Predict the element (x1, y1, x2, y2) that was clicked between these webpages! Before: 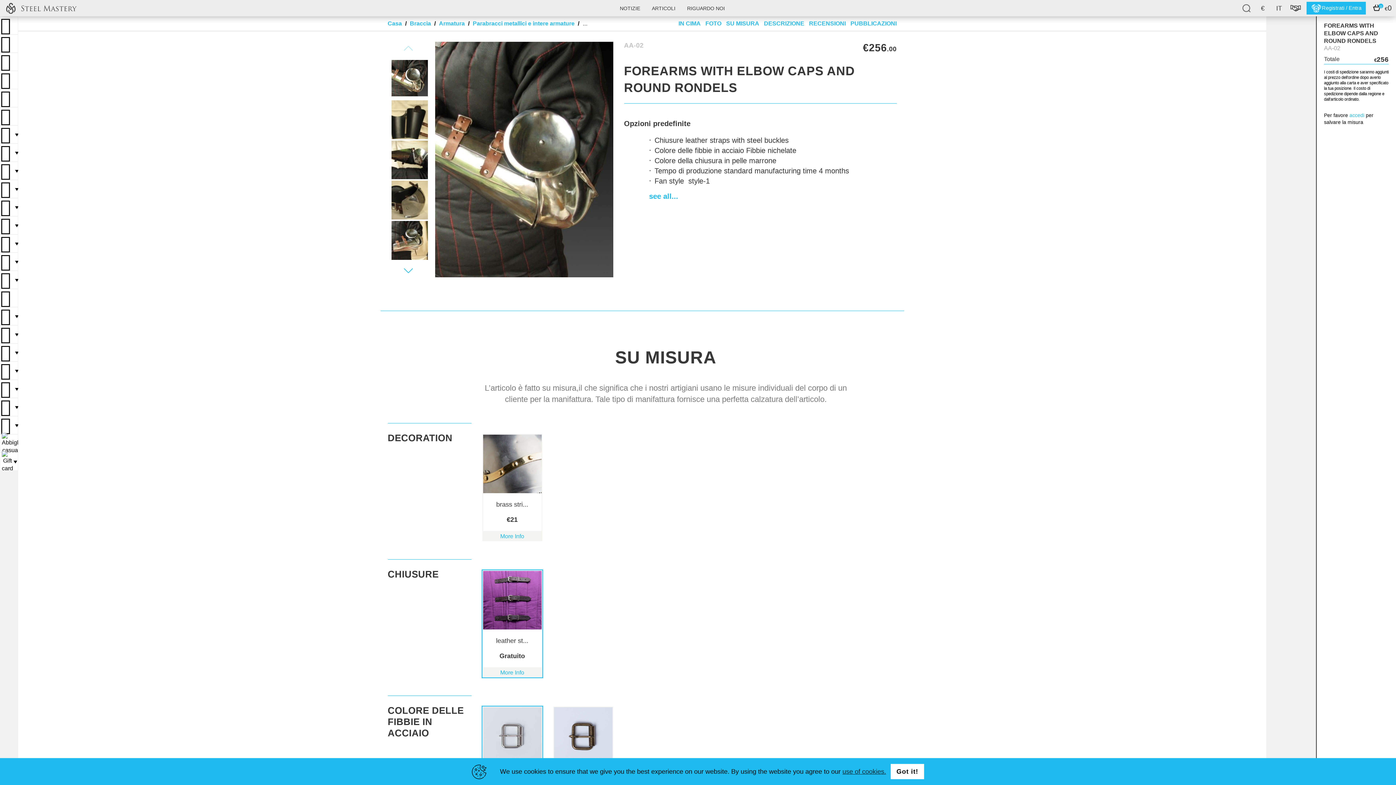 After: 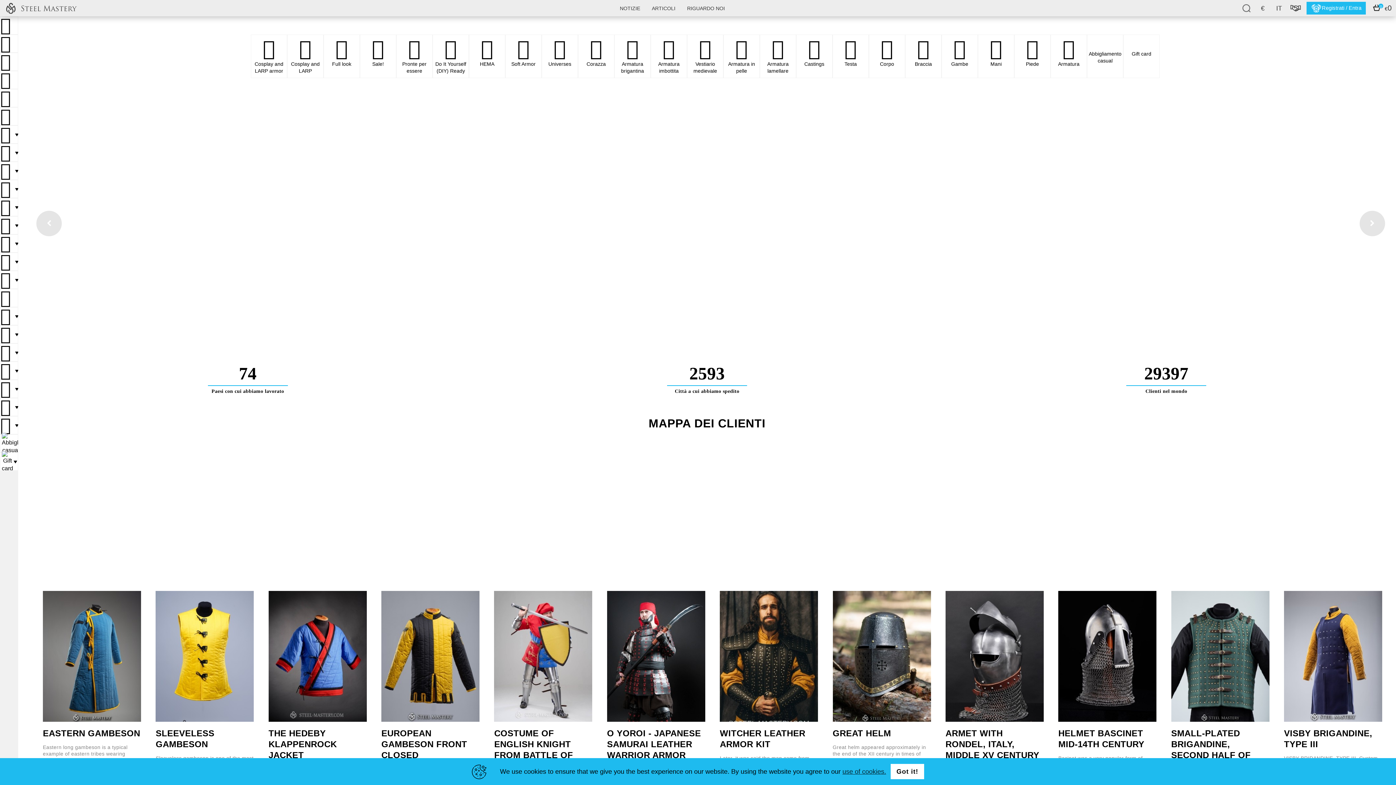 Action: label: SteelMastery bbox: (0, 0, 82, 16)